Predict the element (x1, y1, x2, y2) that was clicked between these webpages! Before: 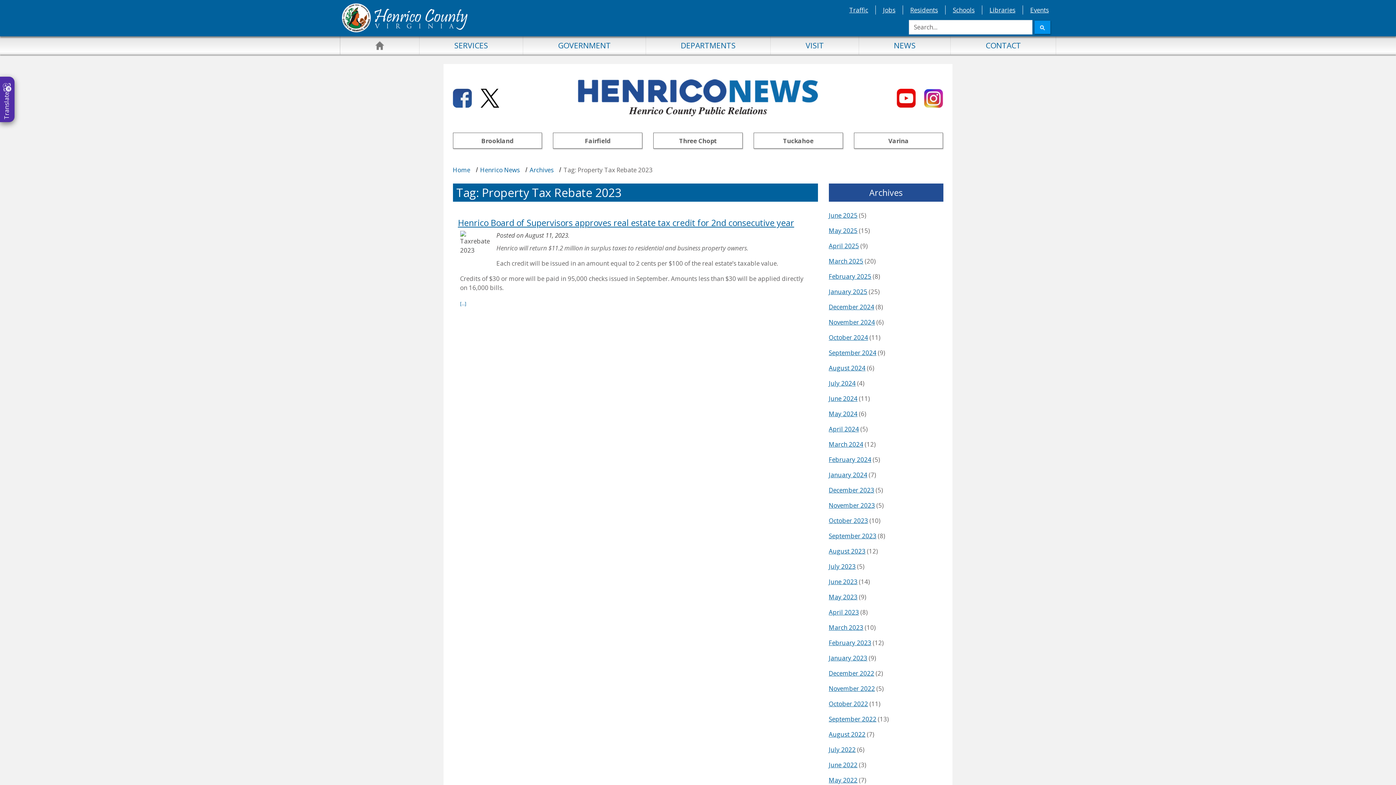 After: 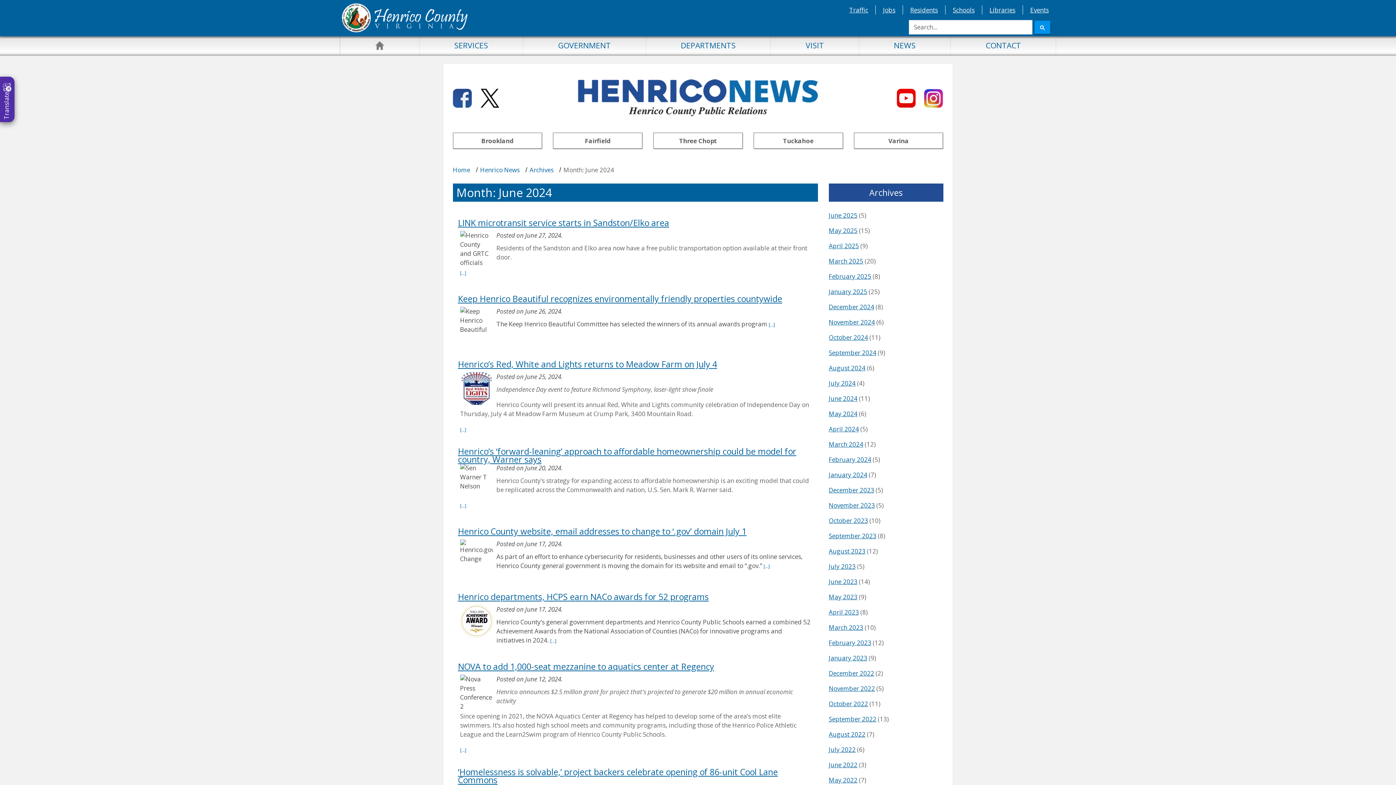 Action: bbox: (829, 394, 857, 402) label: June 2024